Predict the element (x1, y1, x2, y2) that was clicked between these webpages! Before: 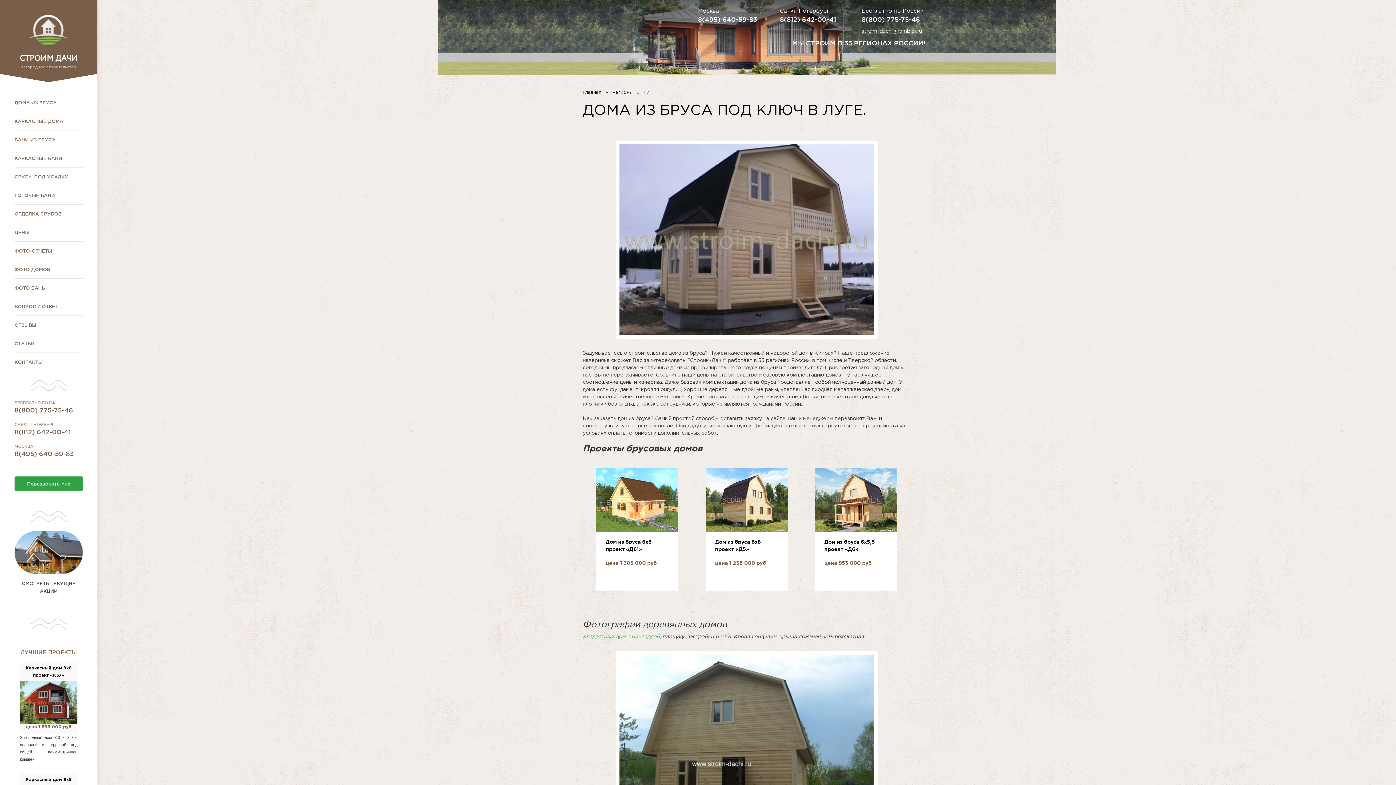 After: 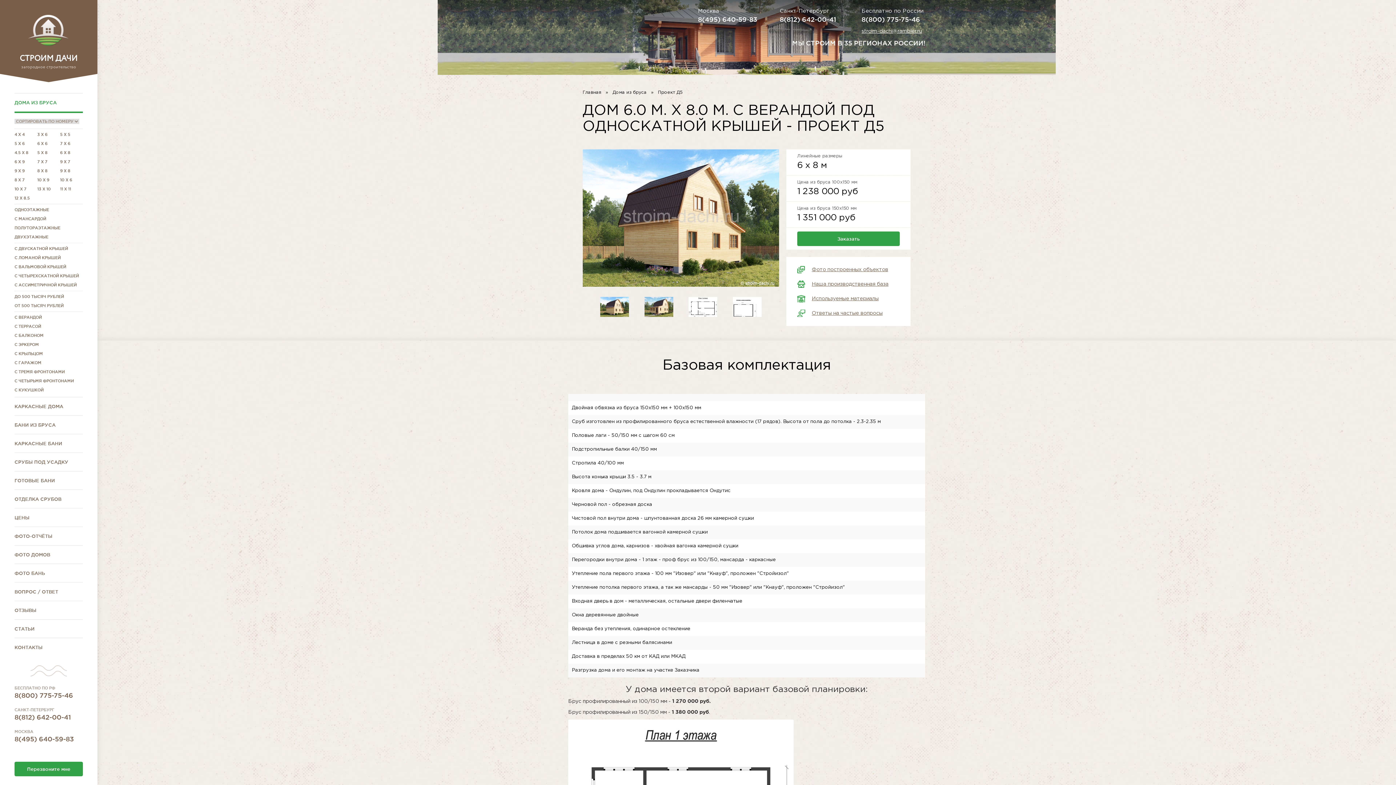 Action: bbox: (705, 468, 787, 532)